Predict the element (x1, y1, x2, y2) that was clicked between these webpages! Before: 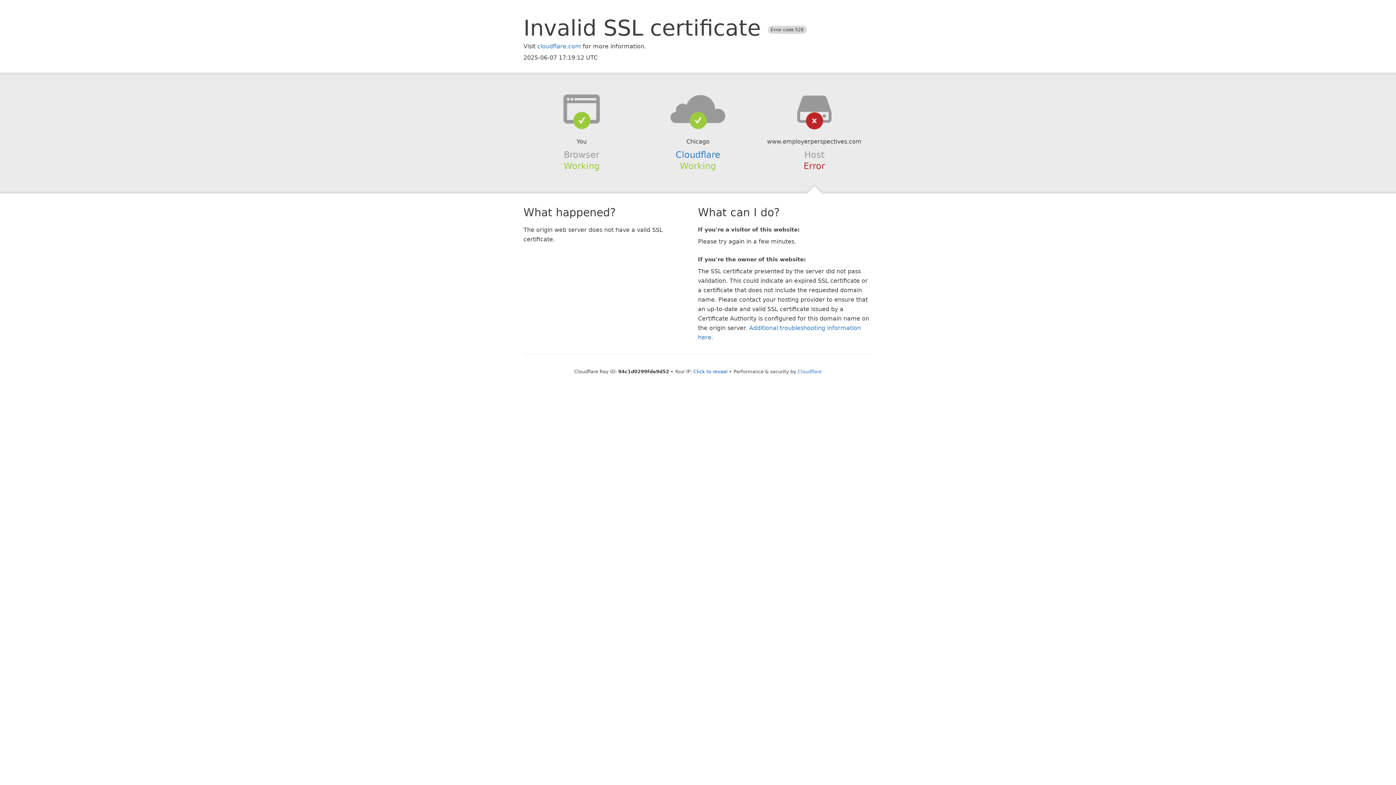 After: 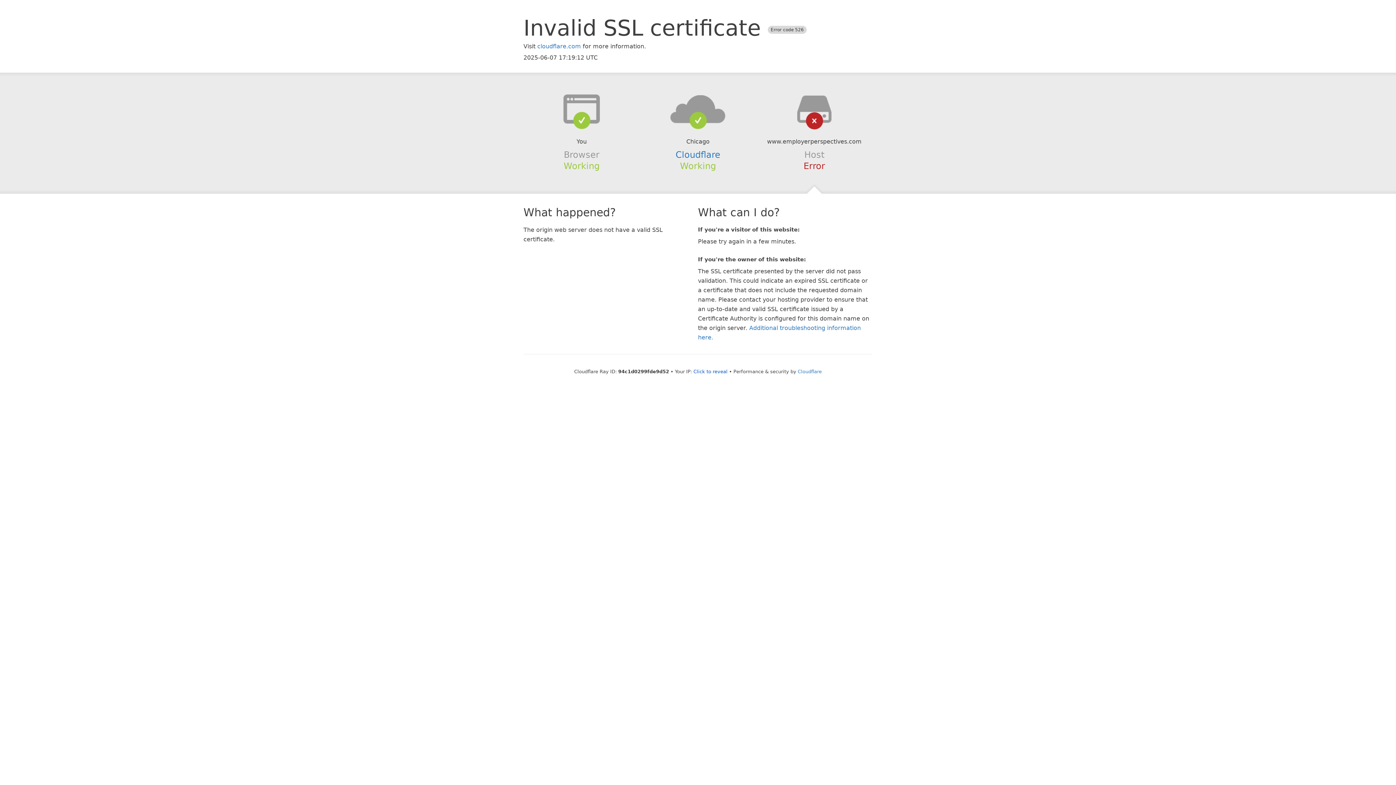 Action: bbox: (639, 94, 756, 123)